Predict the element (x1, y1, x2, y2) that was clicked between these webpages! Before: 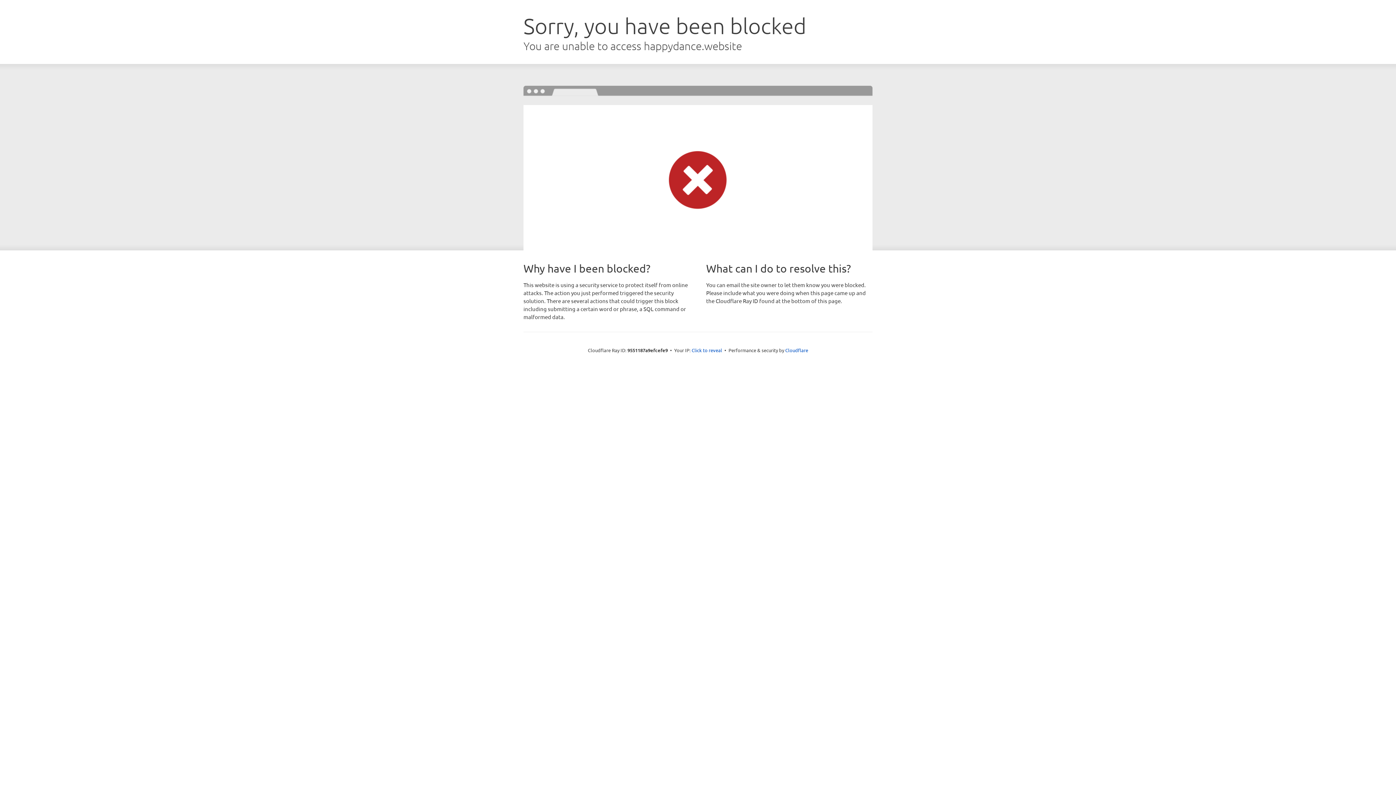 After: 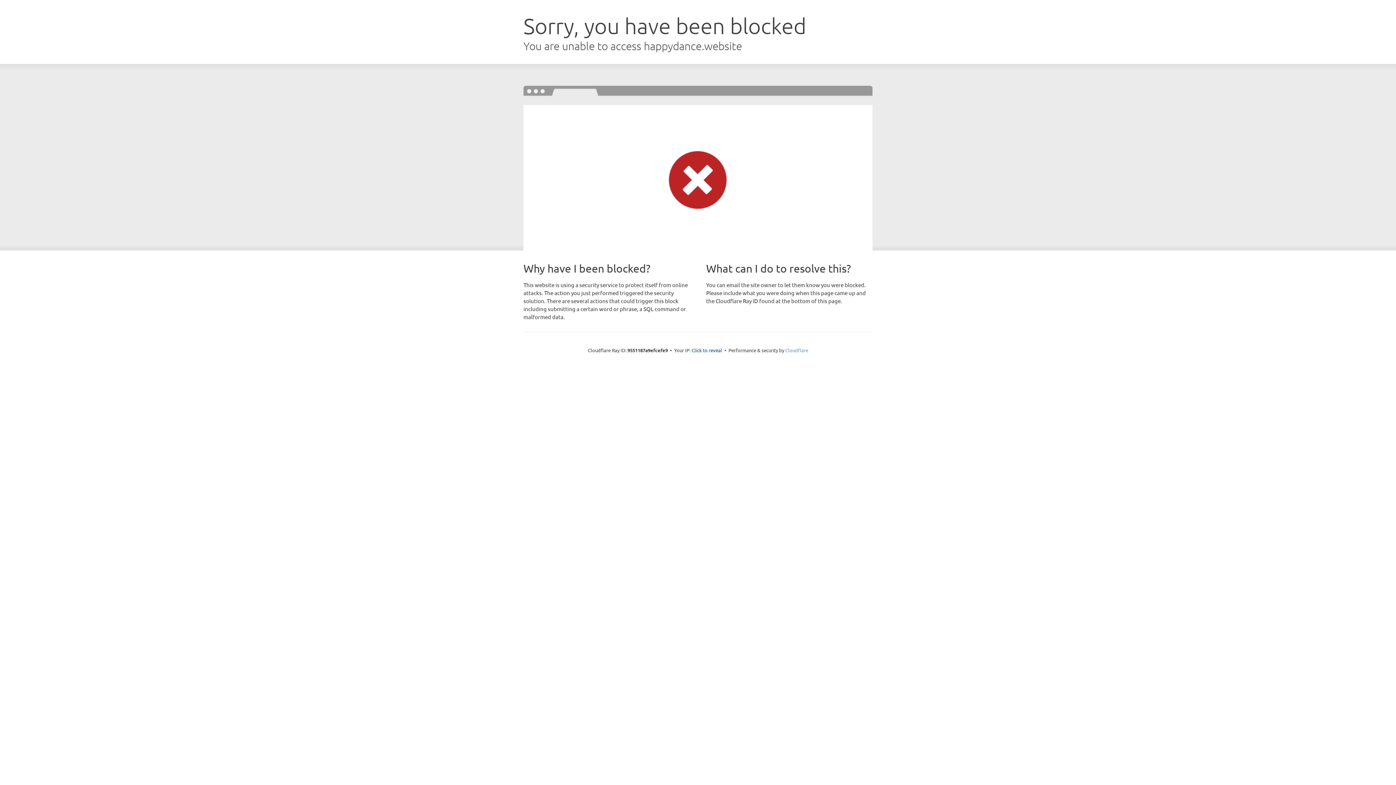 Action: bbox: (785, 347, 808, 353) label: Cloudflare